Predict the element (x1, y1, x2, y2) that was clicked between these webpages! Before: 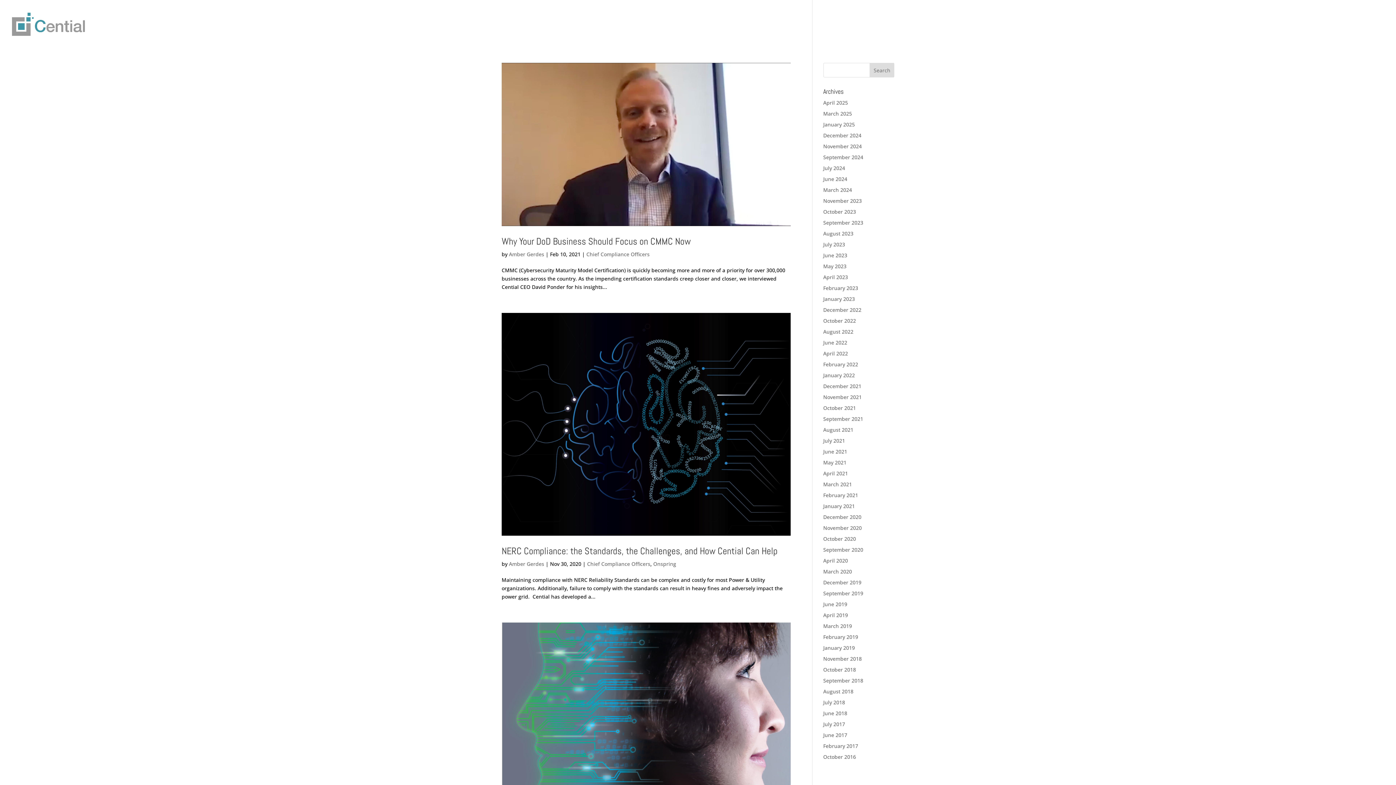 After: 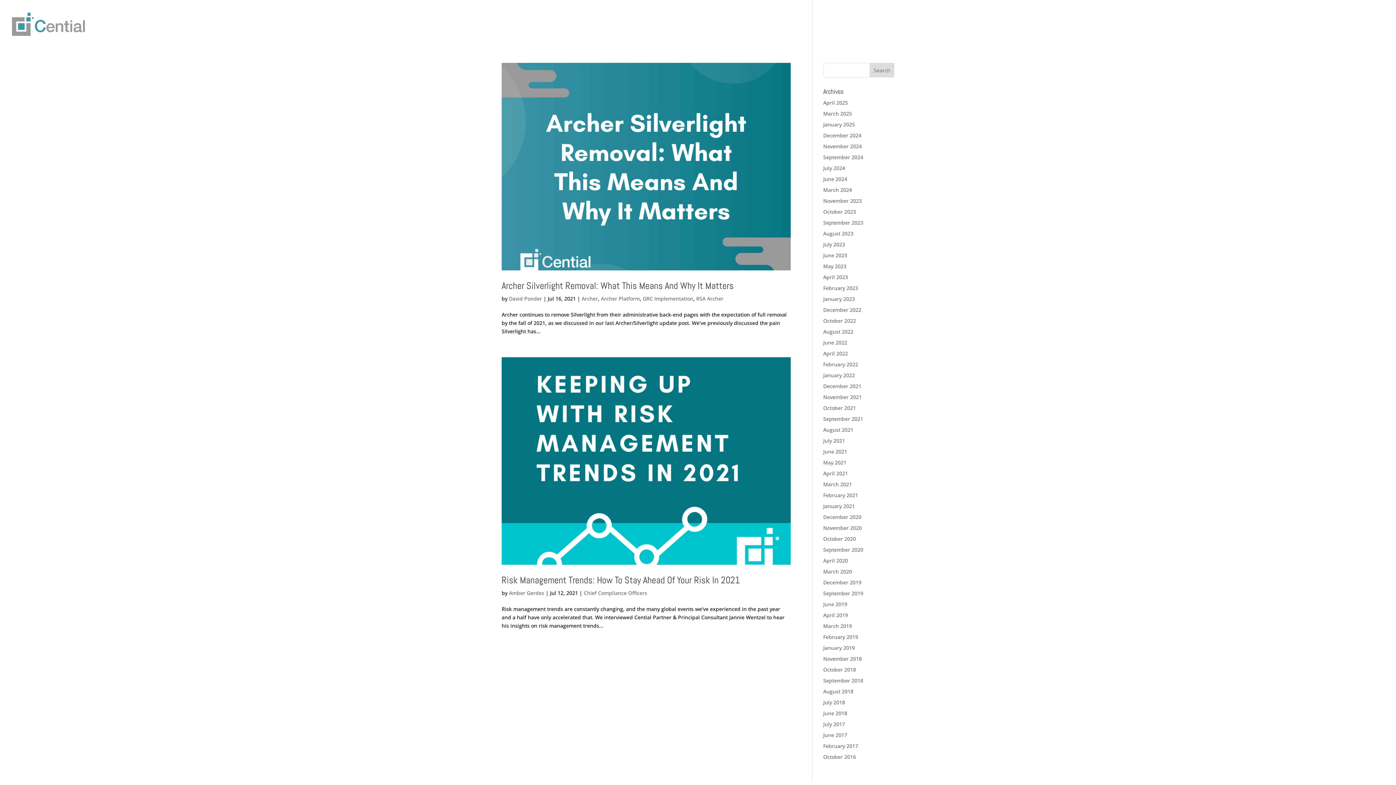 Action: bbox: (823, 437, 845, 444) label: July 2021